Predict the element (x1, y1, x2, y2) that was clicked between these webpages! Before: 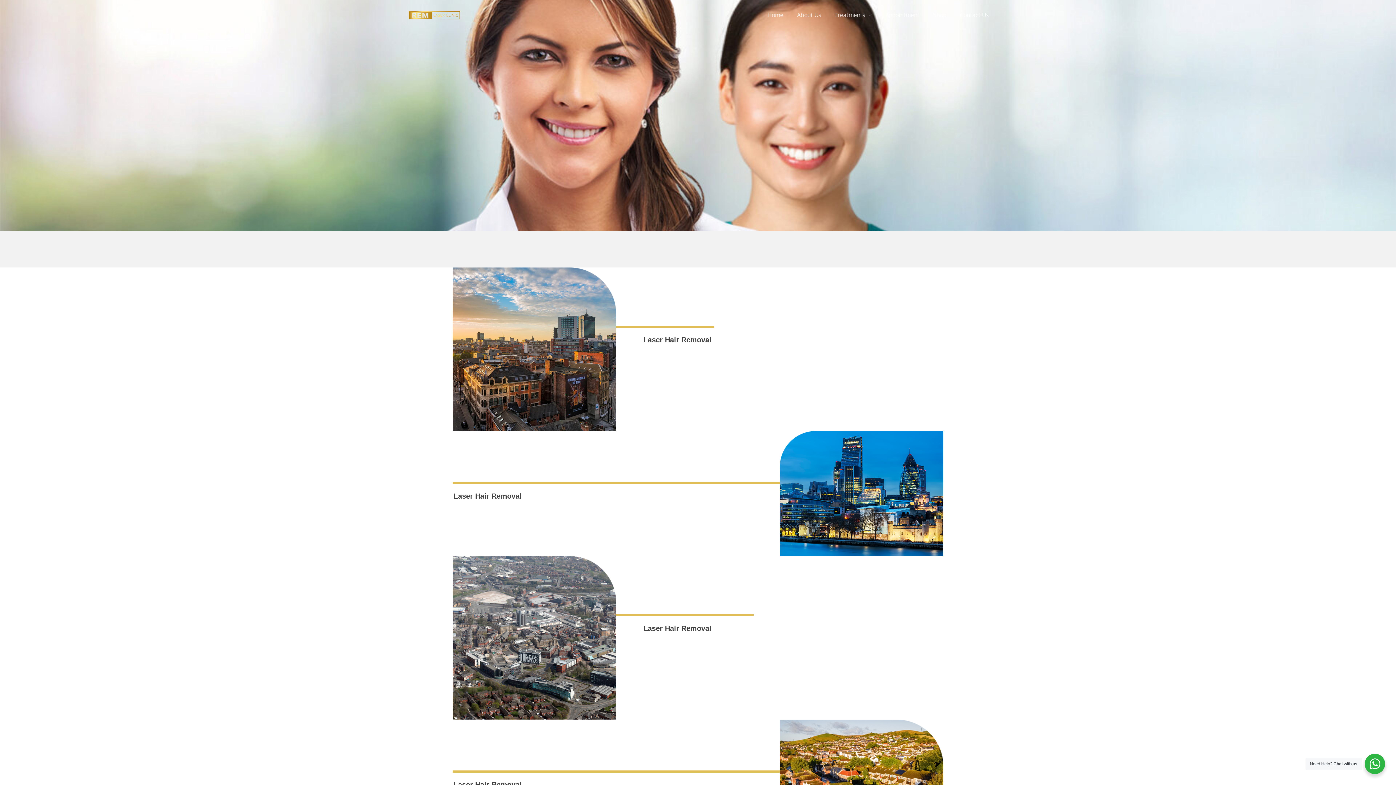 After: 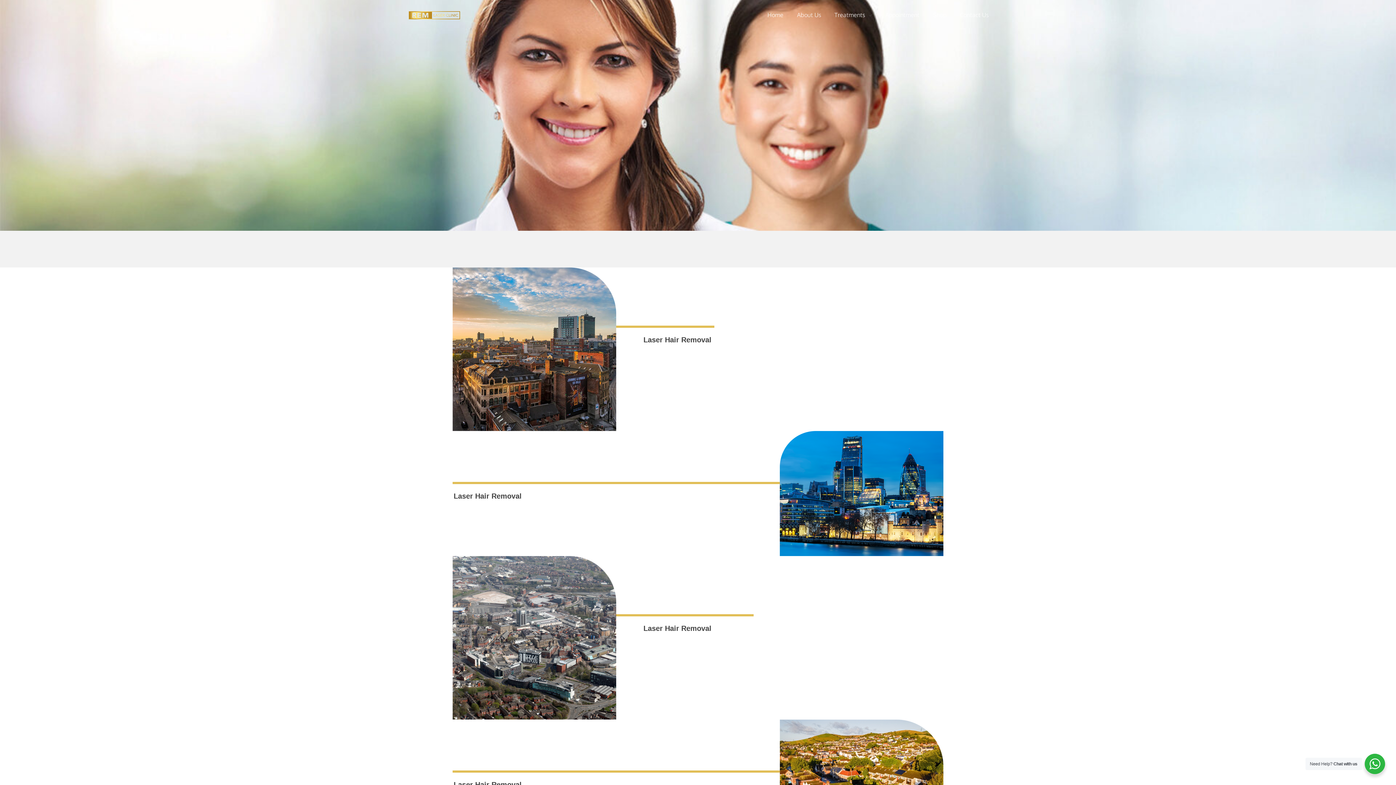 Action: label: About Us bbox: (790, 0, 828, 30)